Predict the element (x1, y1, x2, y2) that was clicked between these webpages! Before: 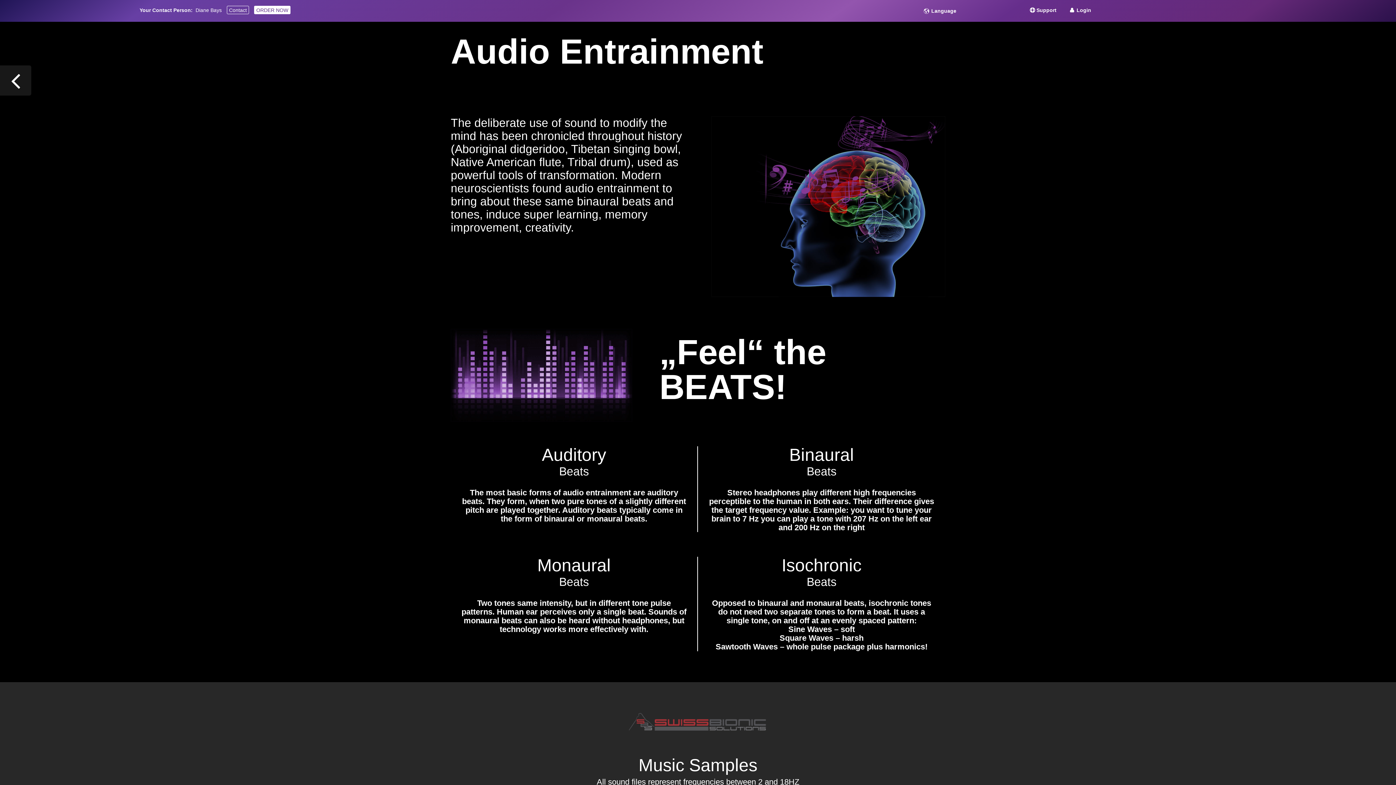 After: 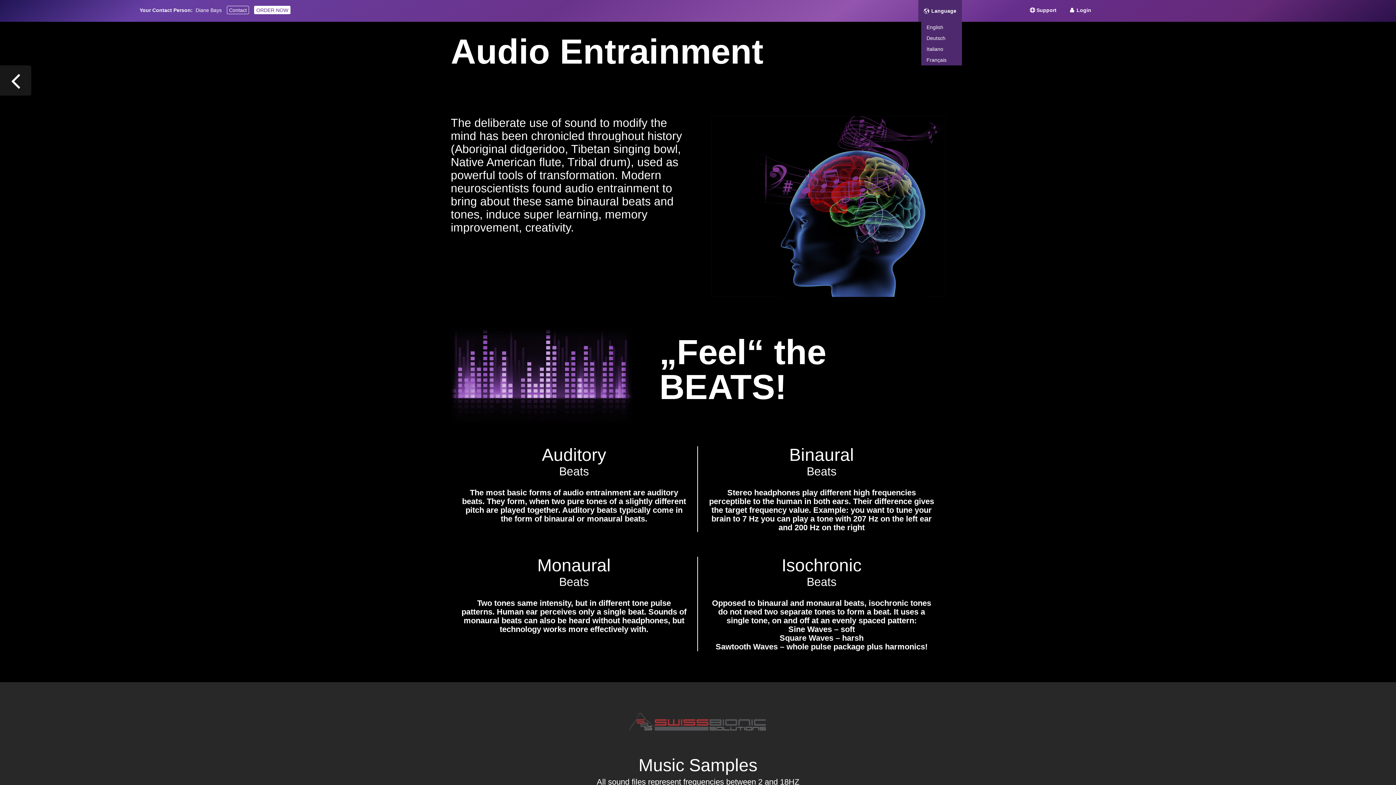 Action: label: Language bbox: (931, 8, 956, 13)